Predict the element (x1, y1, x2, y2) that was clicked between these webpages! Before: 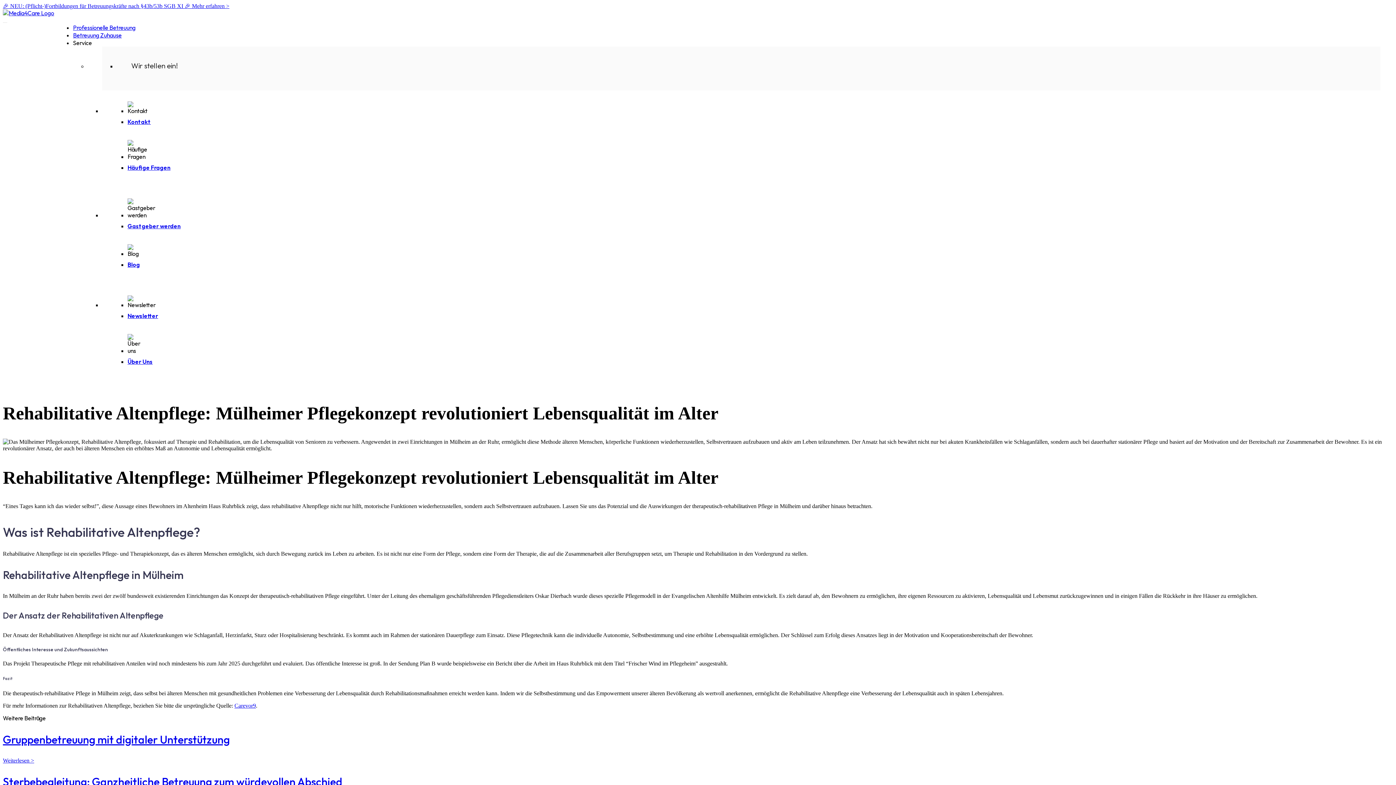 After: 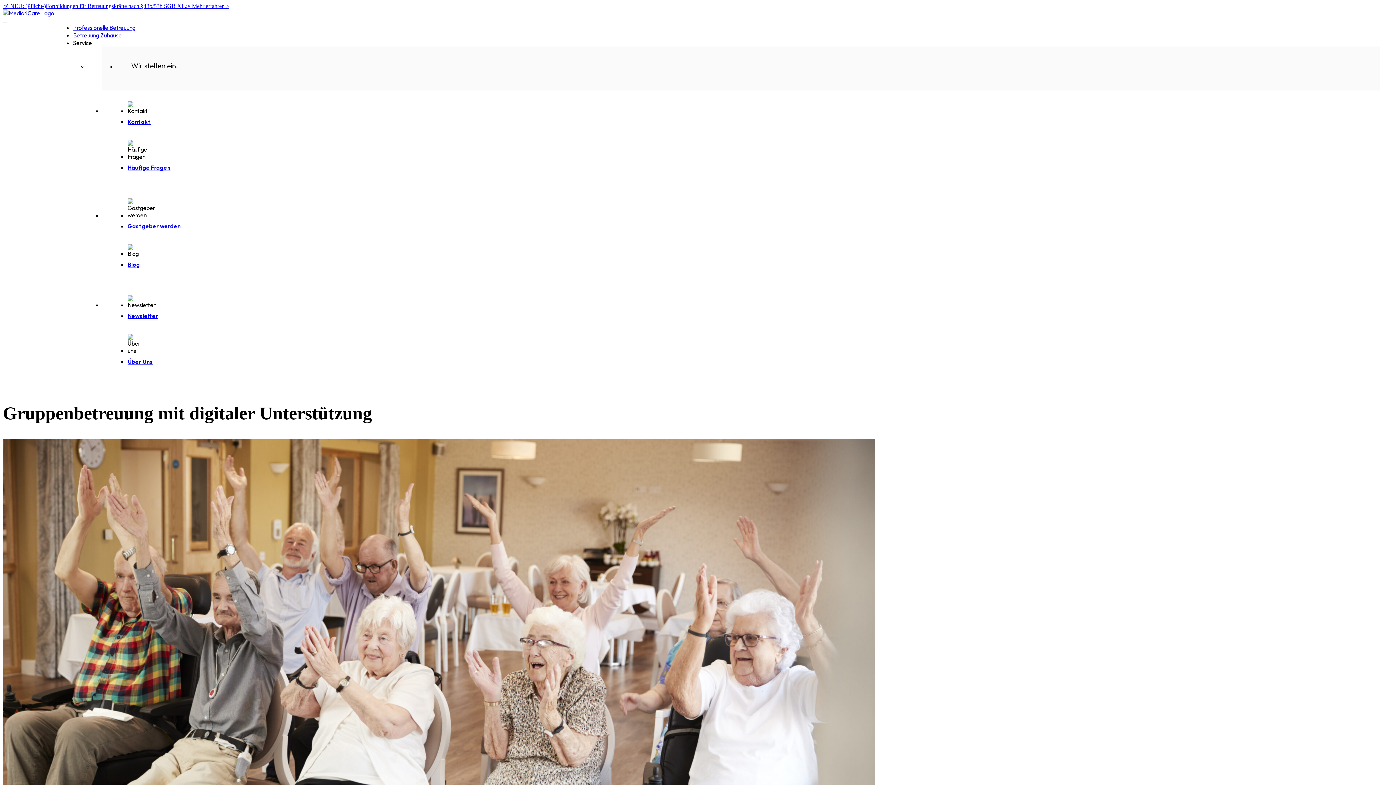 Action: label: Gruppenbetreuung mit digitaler Unterstützung bbox: (2, 733, 229, 746)